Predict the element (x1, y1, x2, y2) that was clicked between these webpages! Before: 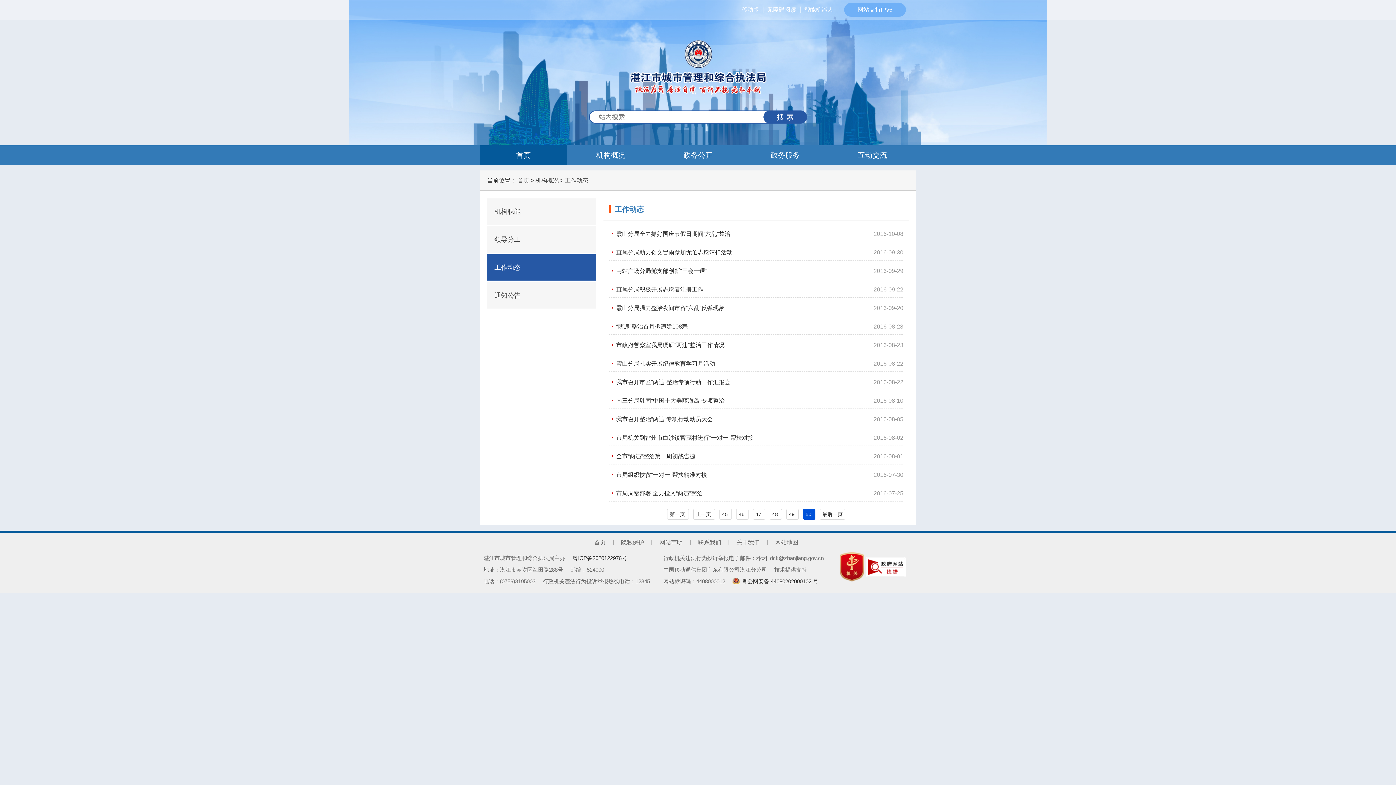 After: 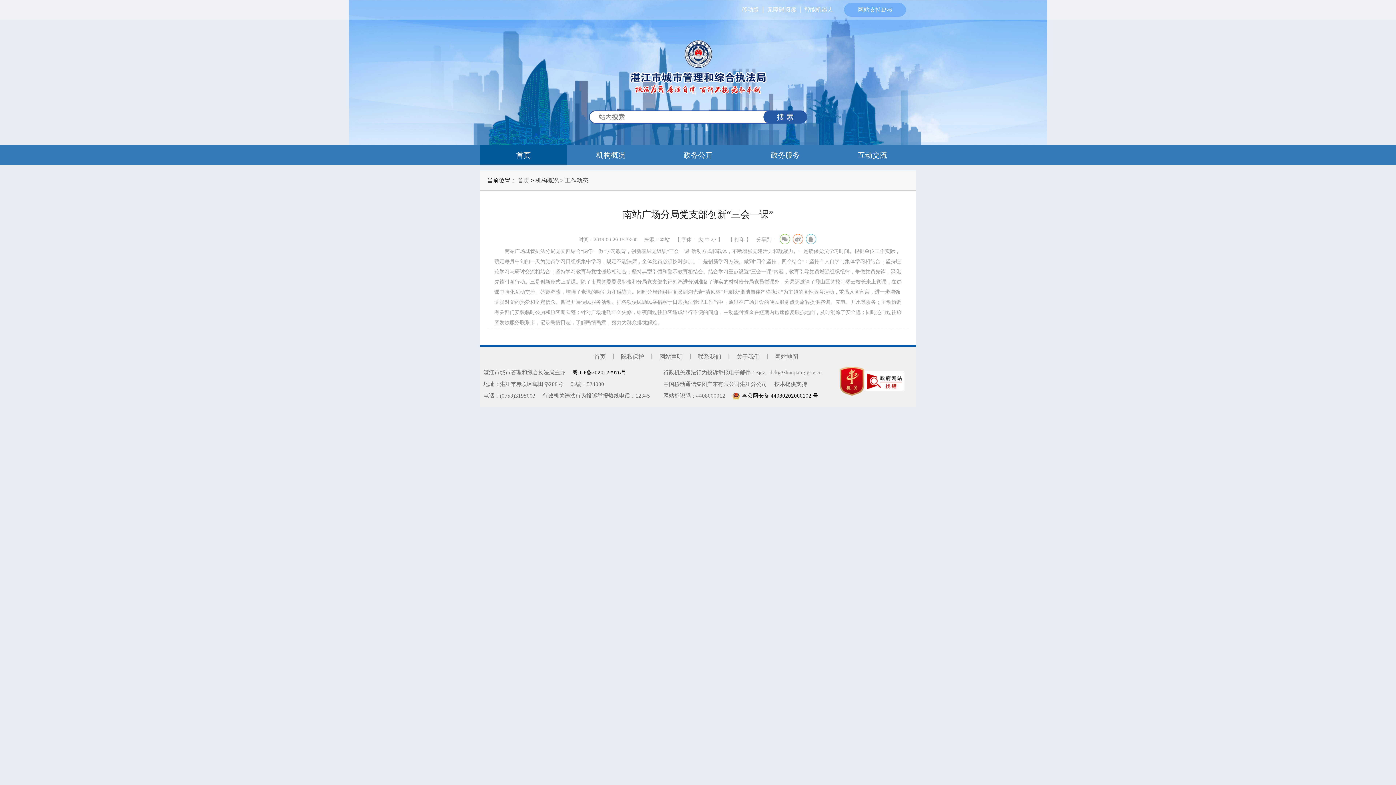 Action: bbox: (609, 263, 903, 278) label: 南站广场分局党支部创新“三会一课”
2016-09-29